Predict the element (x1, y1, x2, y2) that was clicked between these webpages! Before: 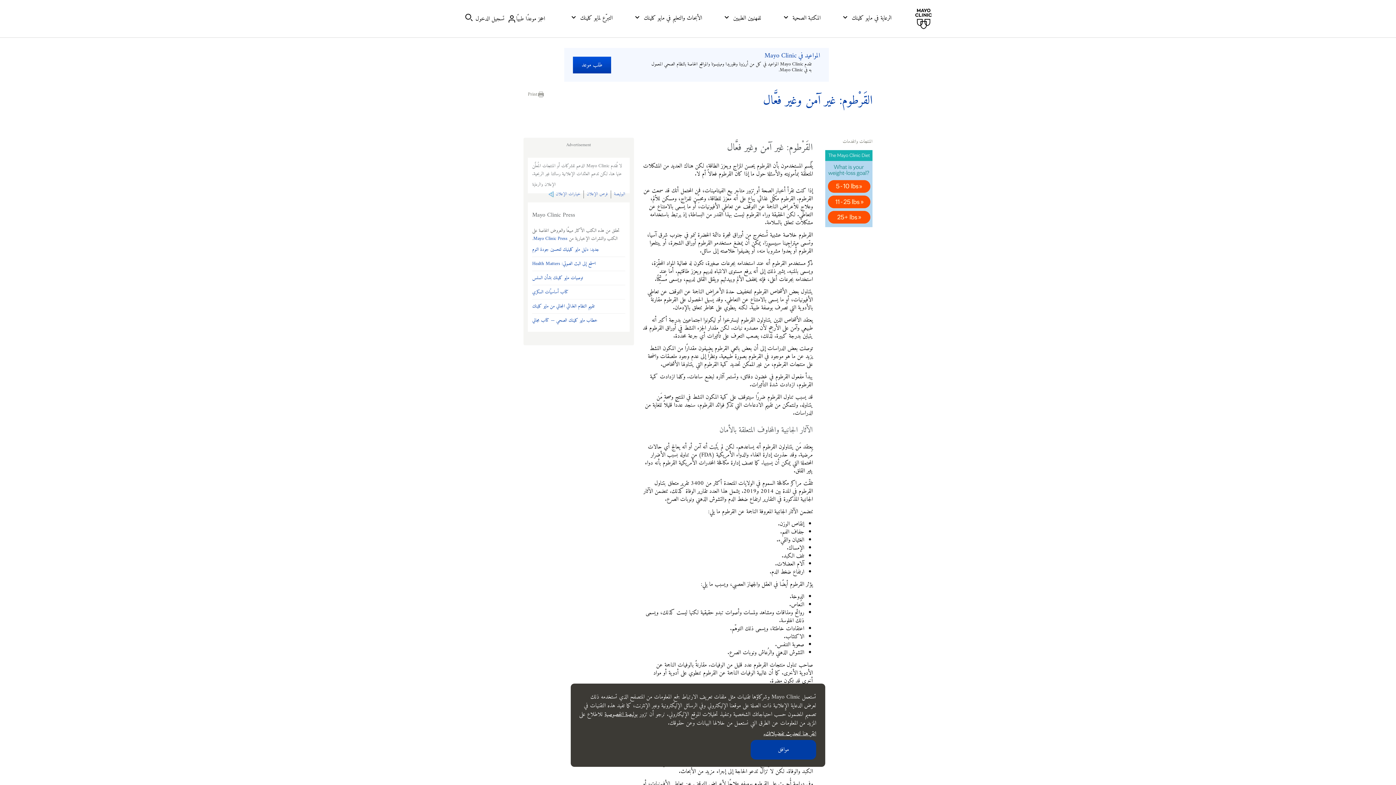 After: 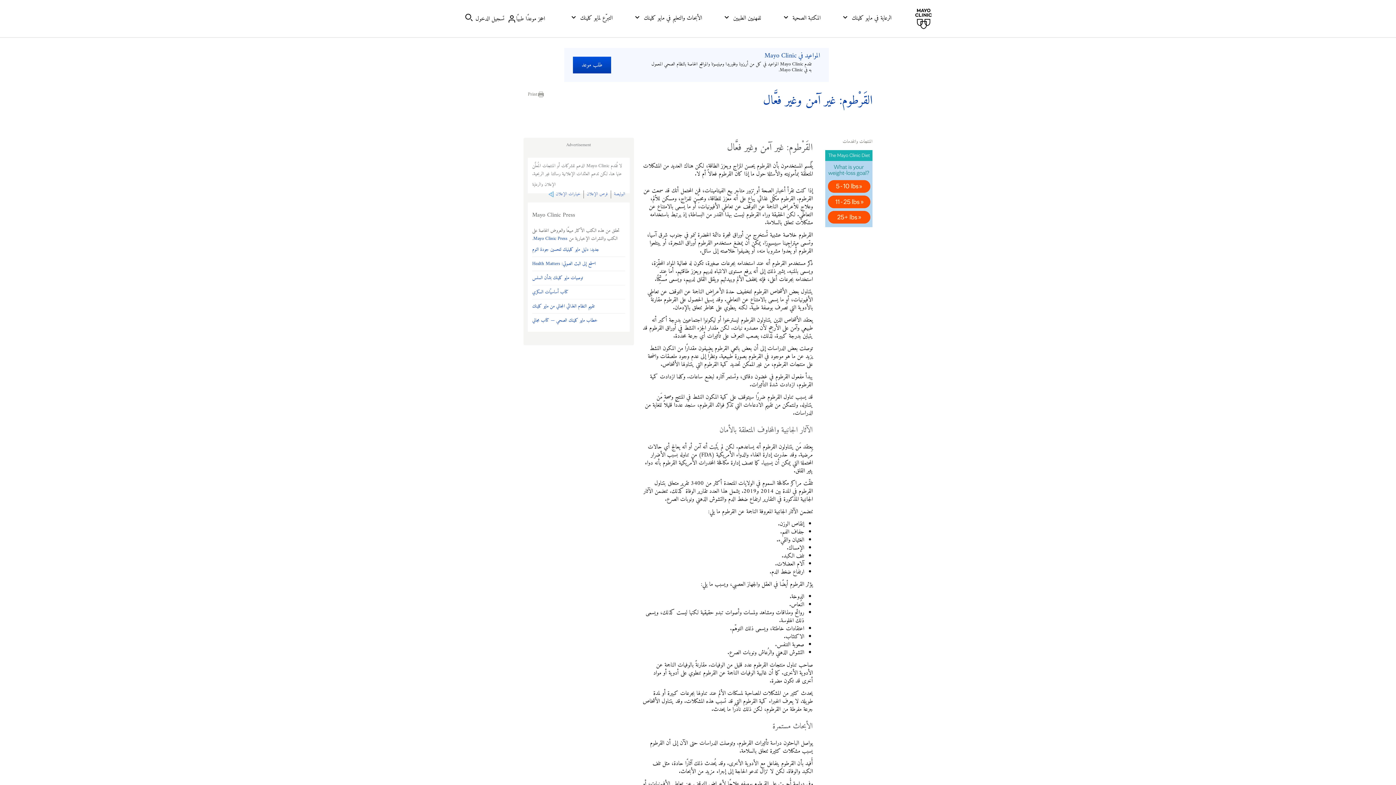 Action: label: موافق bbox: (750, 740, 816, 760)